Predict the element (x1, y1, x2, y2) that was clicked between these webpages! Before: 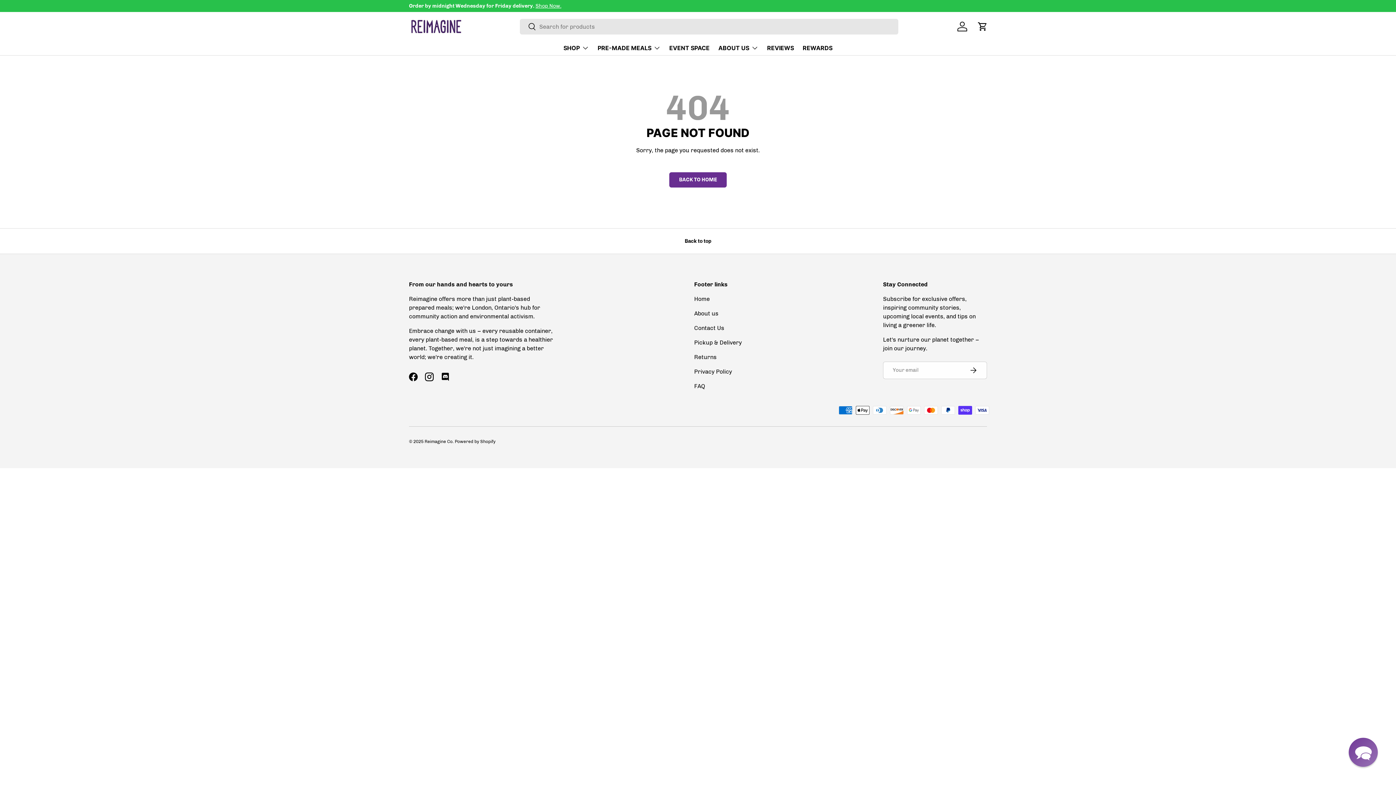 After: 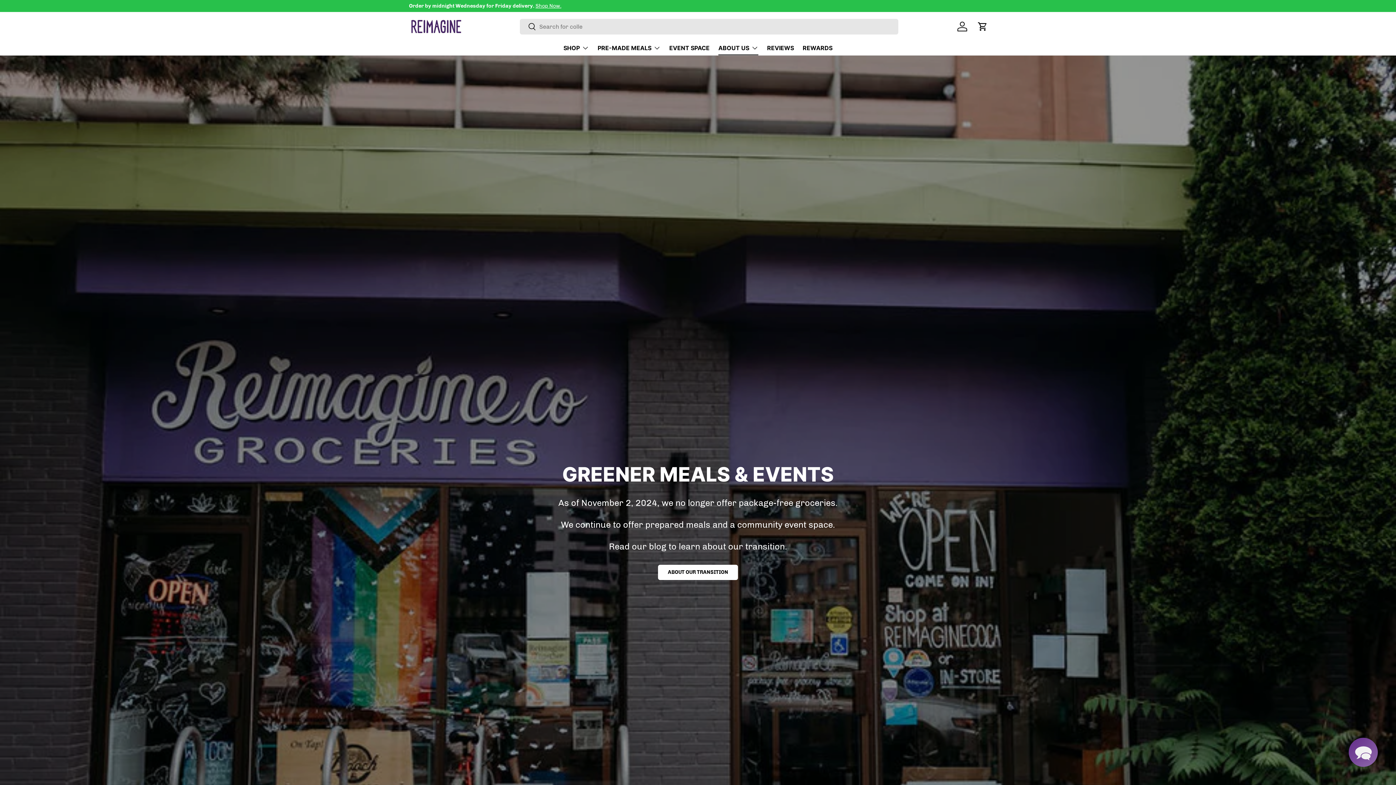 Action: bbox: (718, 40, 758, 55) label: ABOUT US